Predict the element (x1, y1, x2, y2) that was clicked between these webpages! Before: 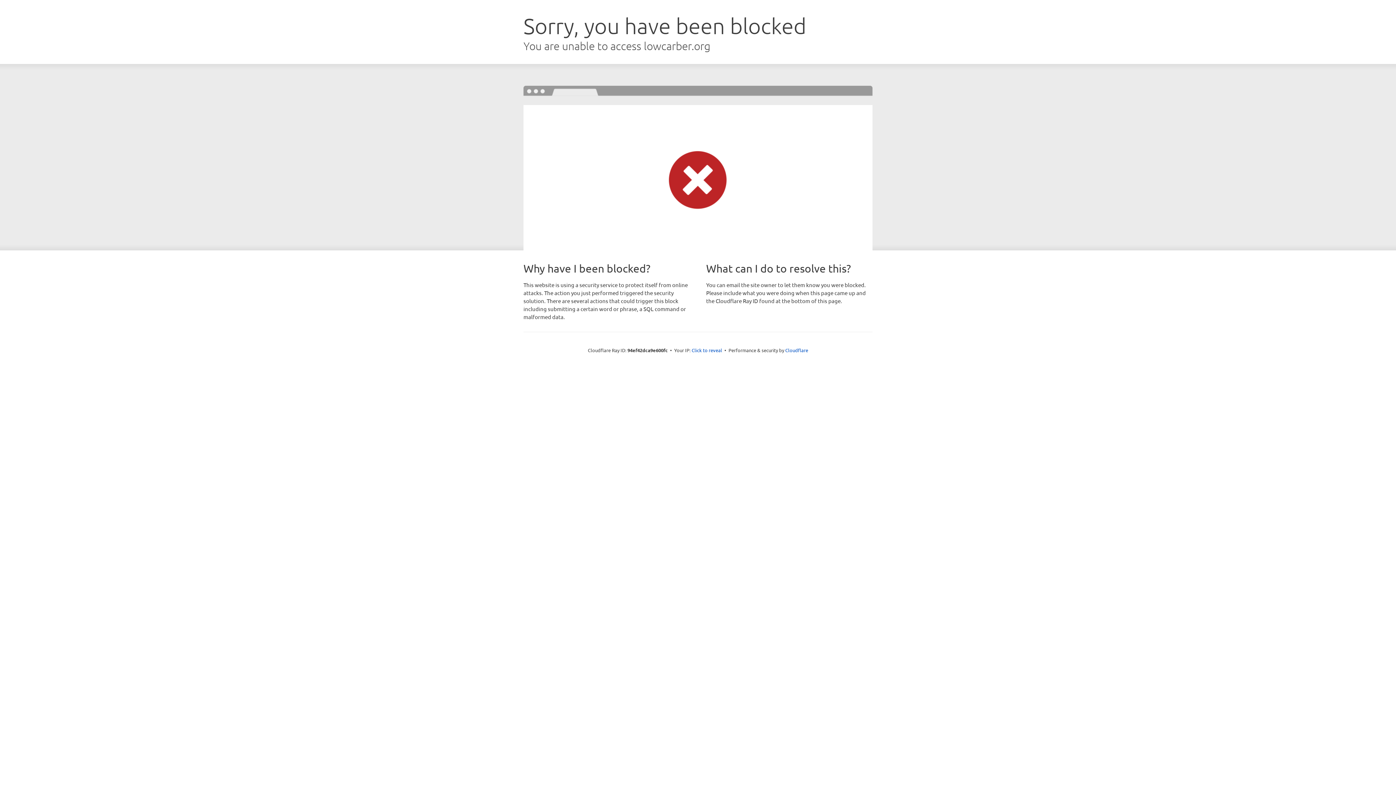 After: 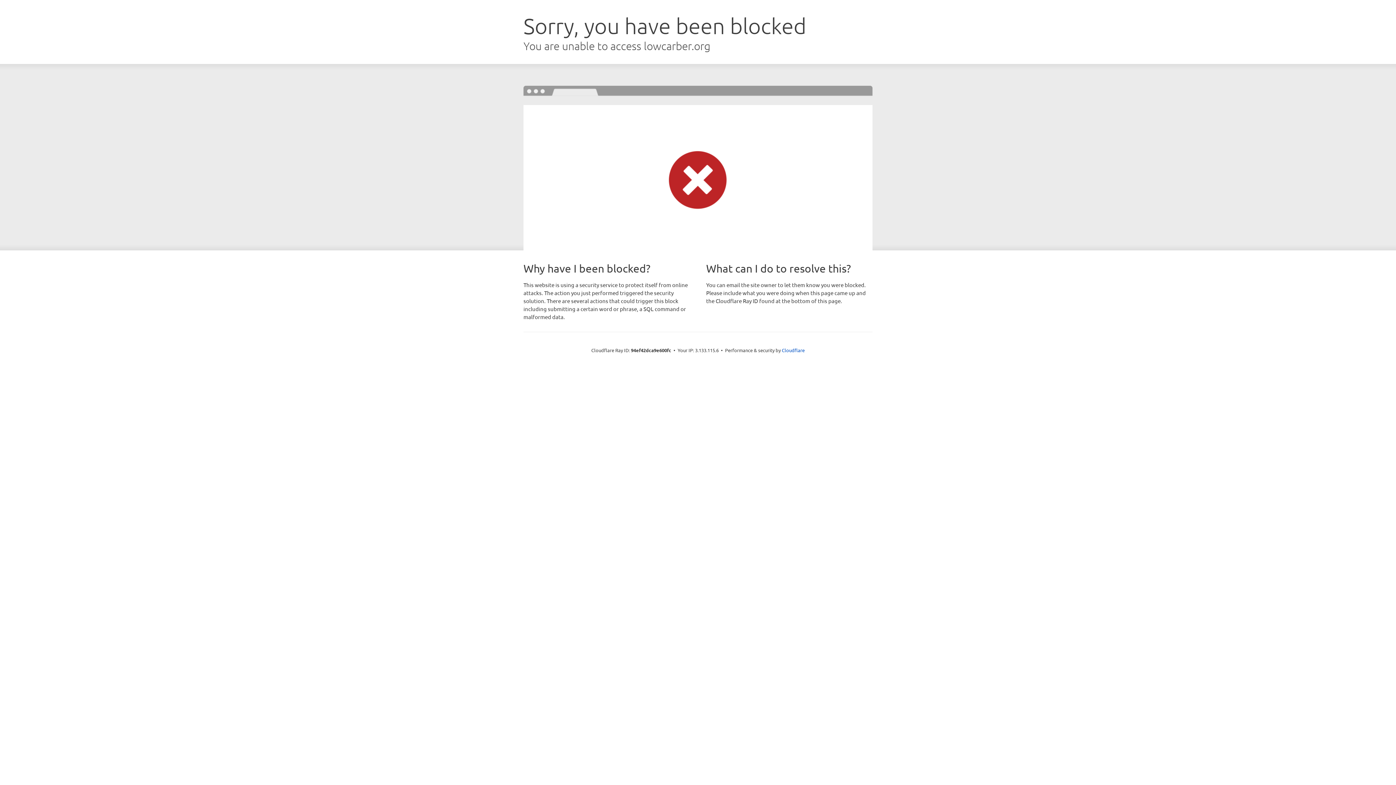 Action: bbox: (691, 346, 722, 353) label: Click to reveal